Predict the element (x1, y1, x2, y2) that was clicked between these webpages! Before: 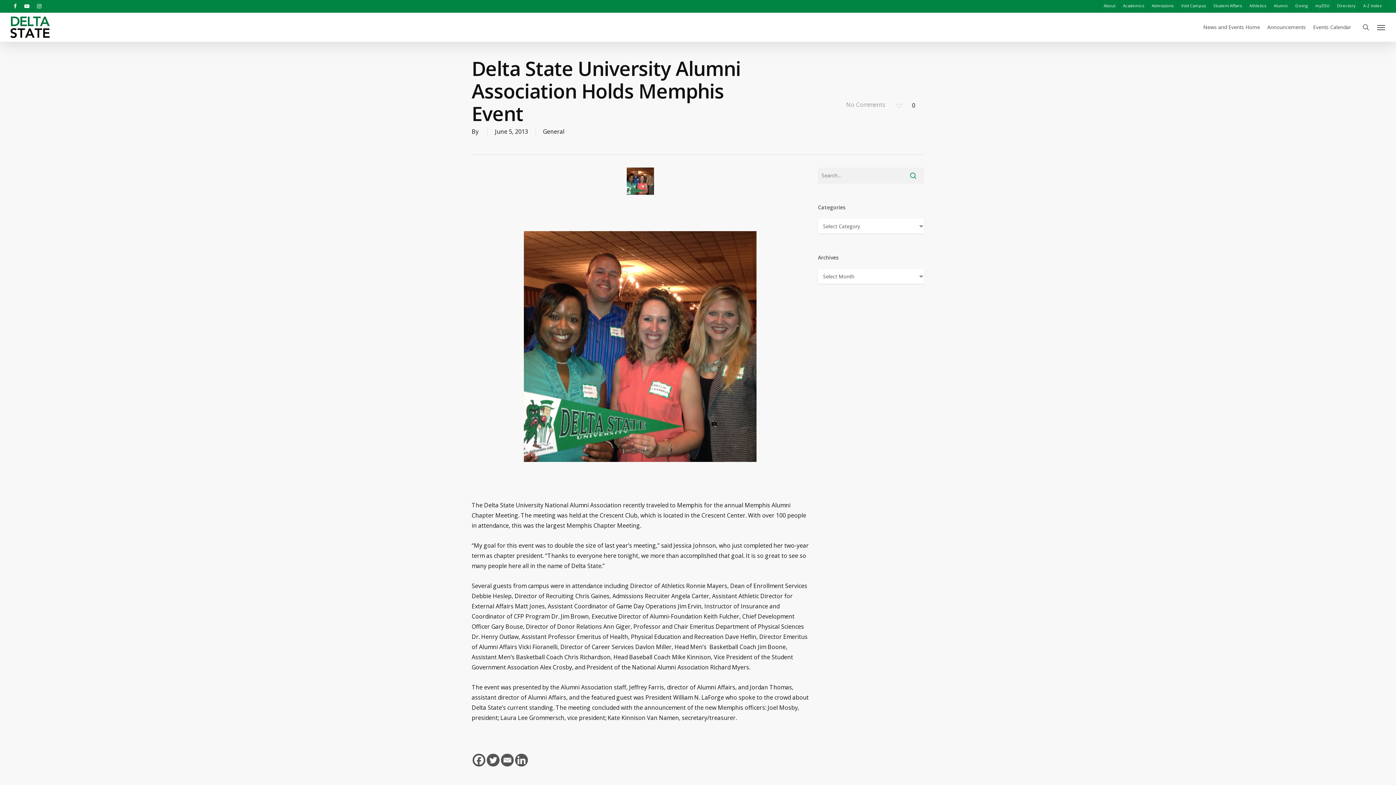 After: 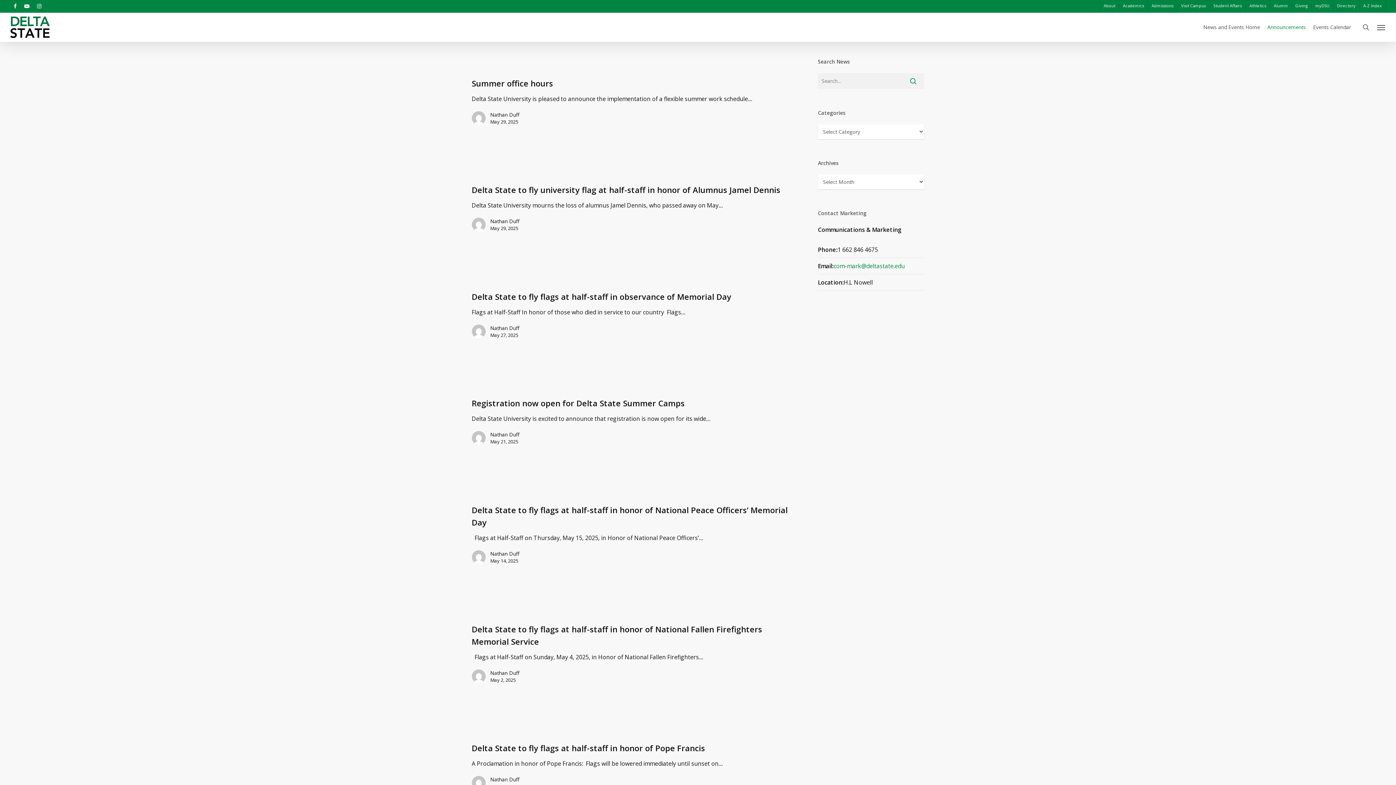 Action: bbox: (1264, 23, 1309, 30) label: Announcements